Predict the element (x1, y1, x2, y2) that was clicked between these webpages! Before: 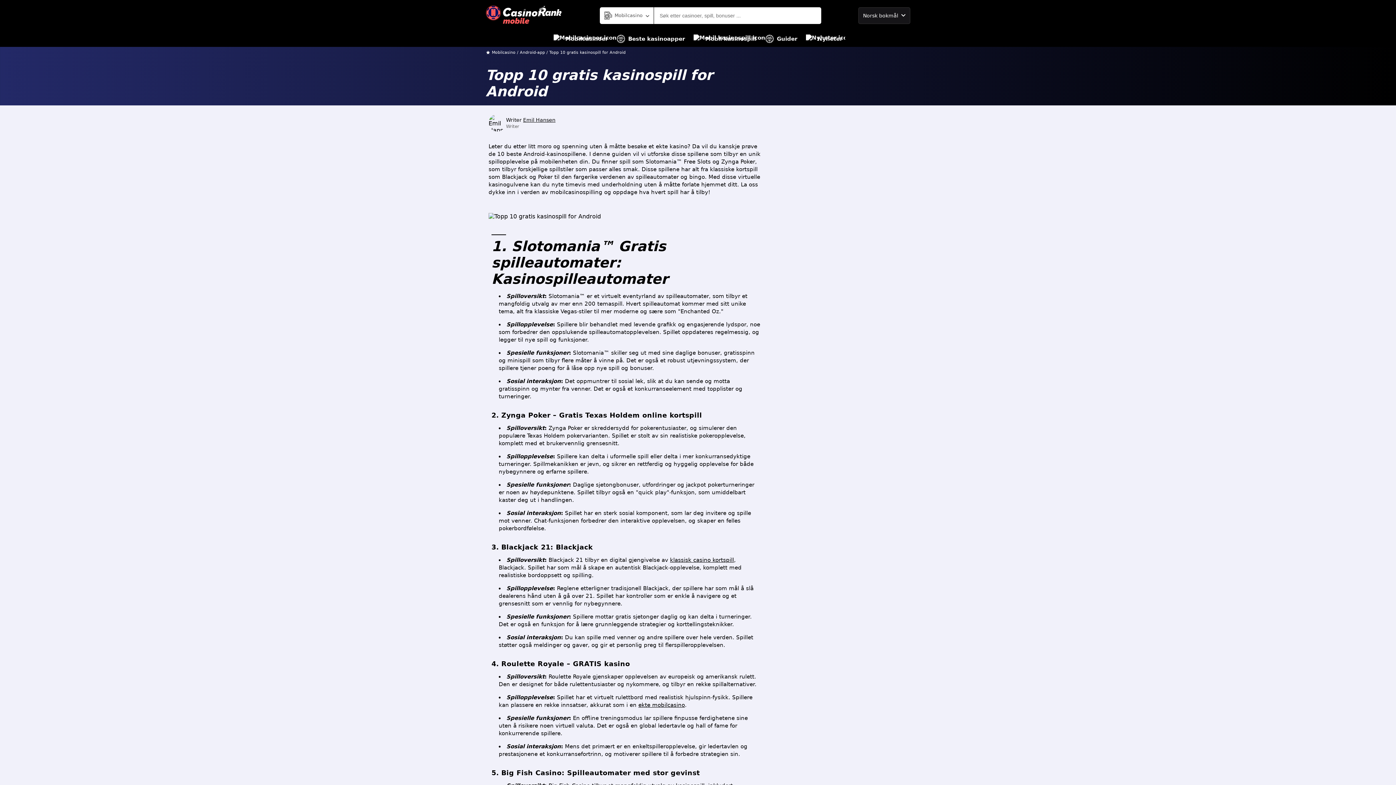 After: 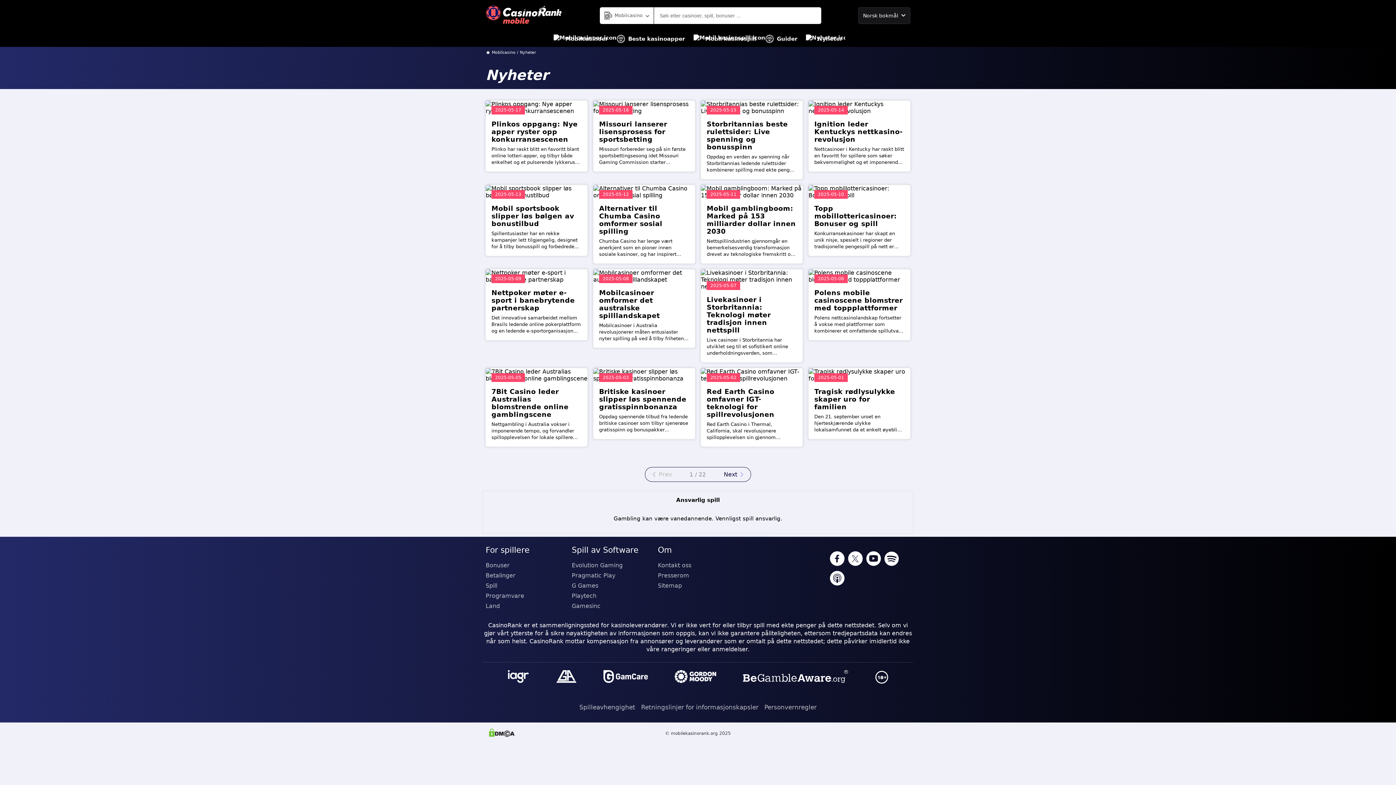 Action: label: Nyheter bbox: (806, 30, 842, 46)